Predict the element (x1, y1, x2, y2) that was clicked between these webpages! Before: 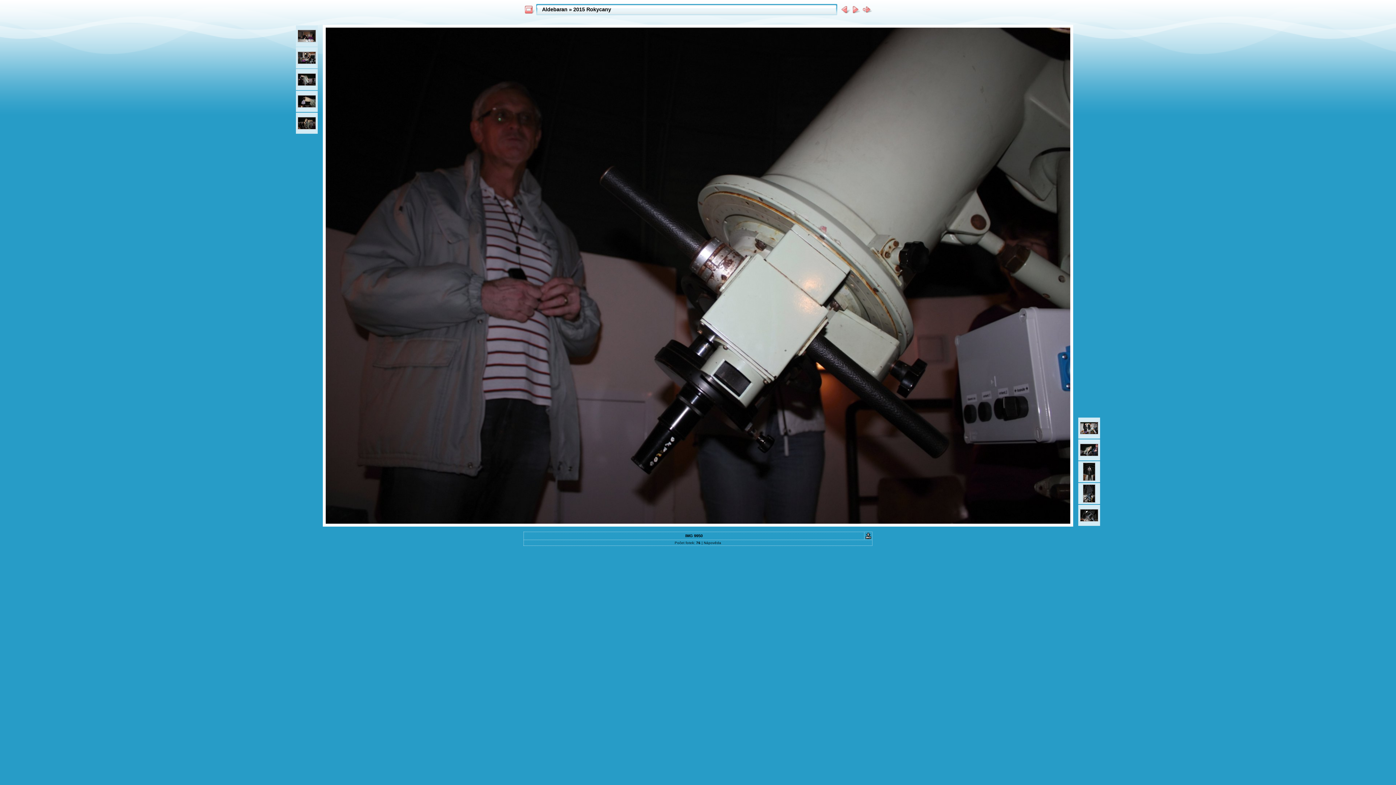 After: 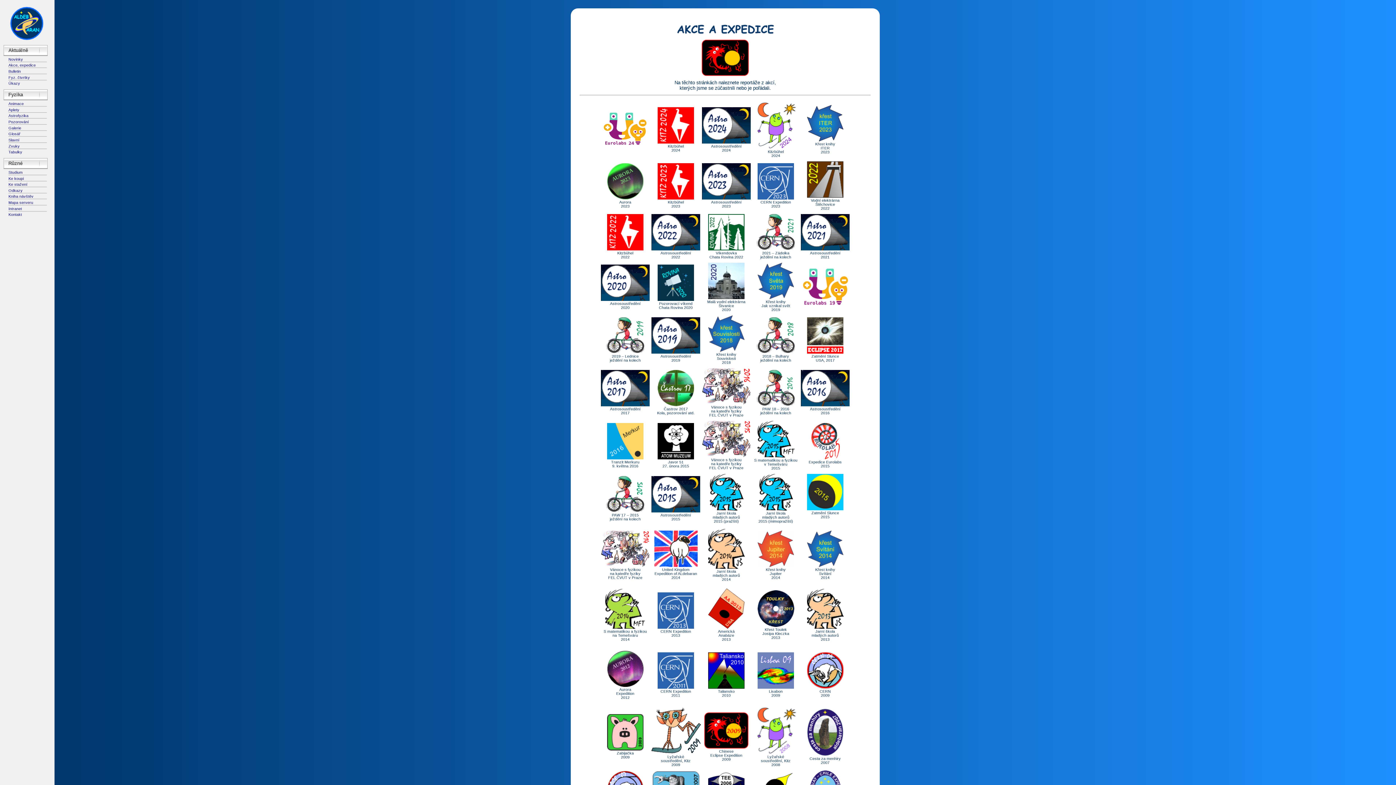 Action: label: Aldebaran bbox: (542, 6, 567, 12)